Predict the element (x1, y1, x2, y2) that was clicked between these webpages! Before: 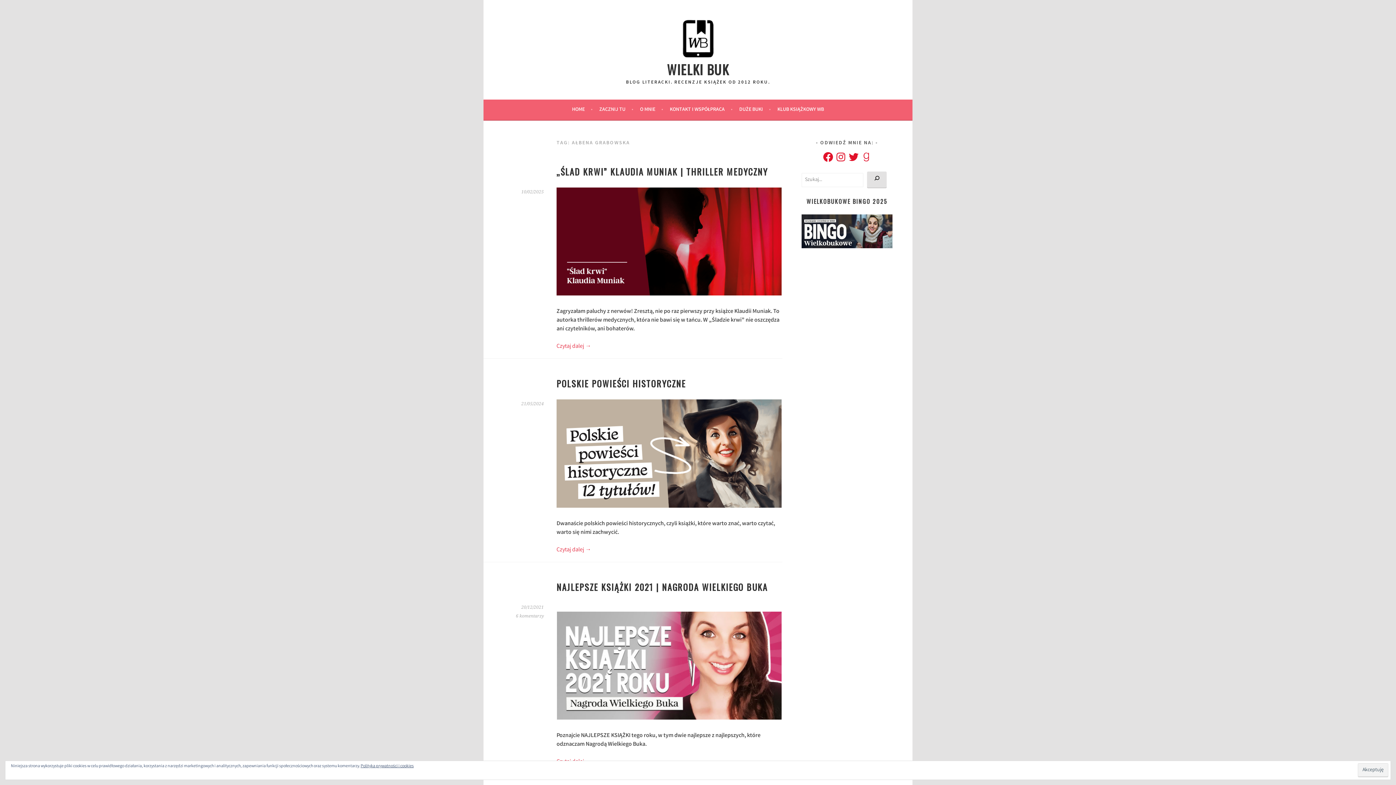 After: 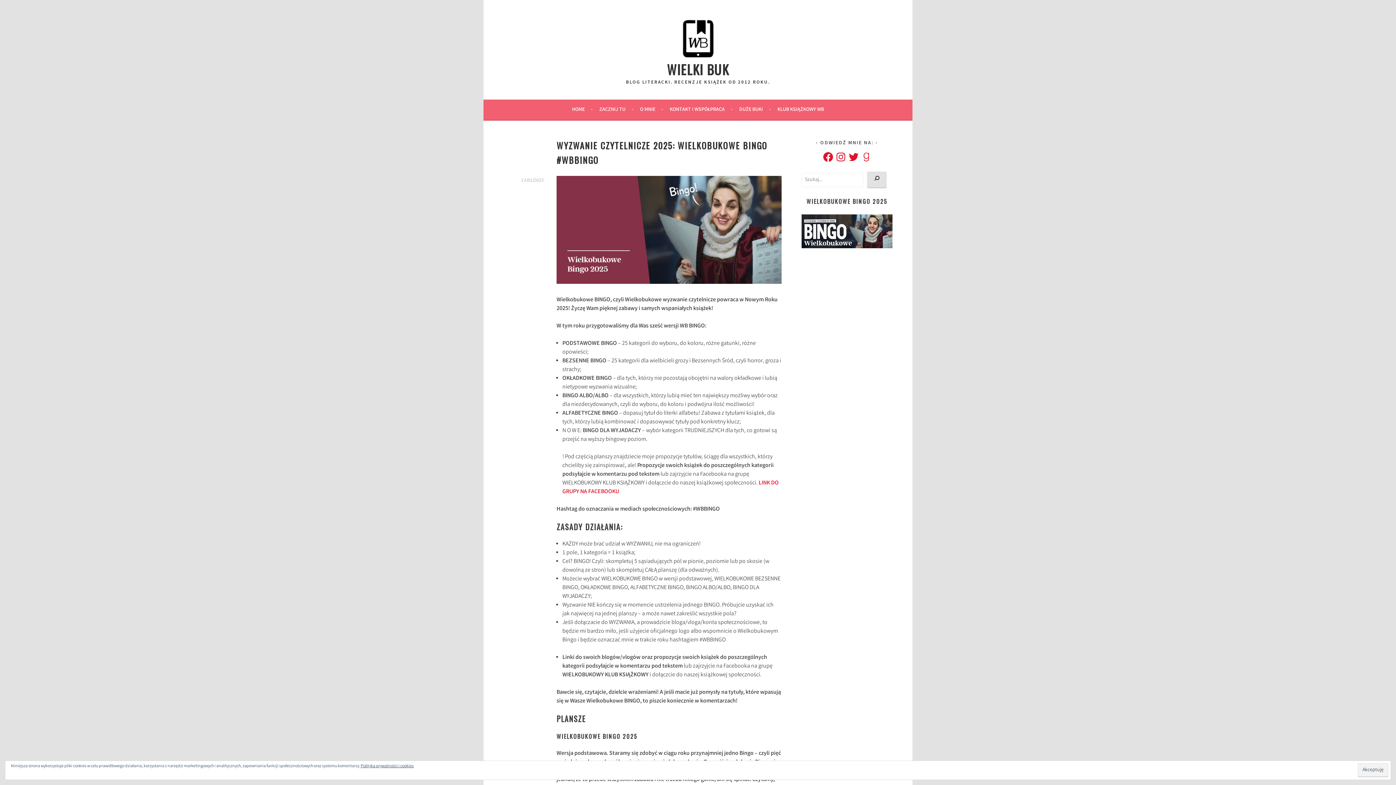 Action: bbox: (801, 243, 892, 250)